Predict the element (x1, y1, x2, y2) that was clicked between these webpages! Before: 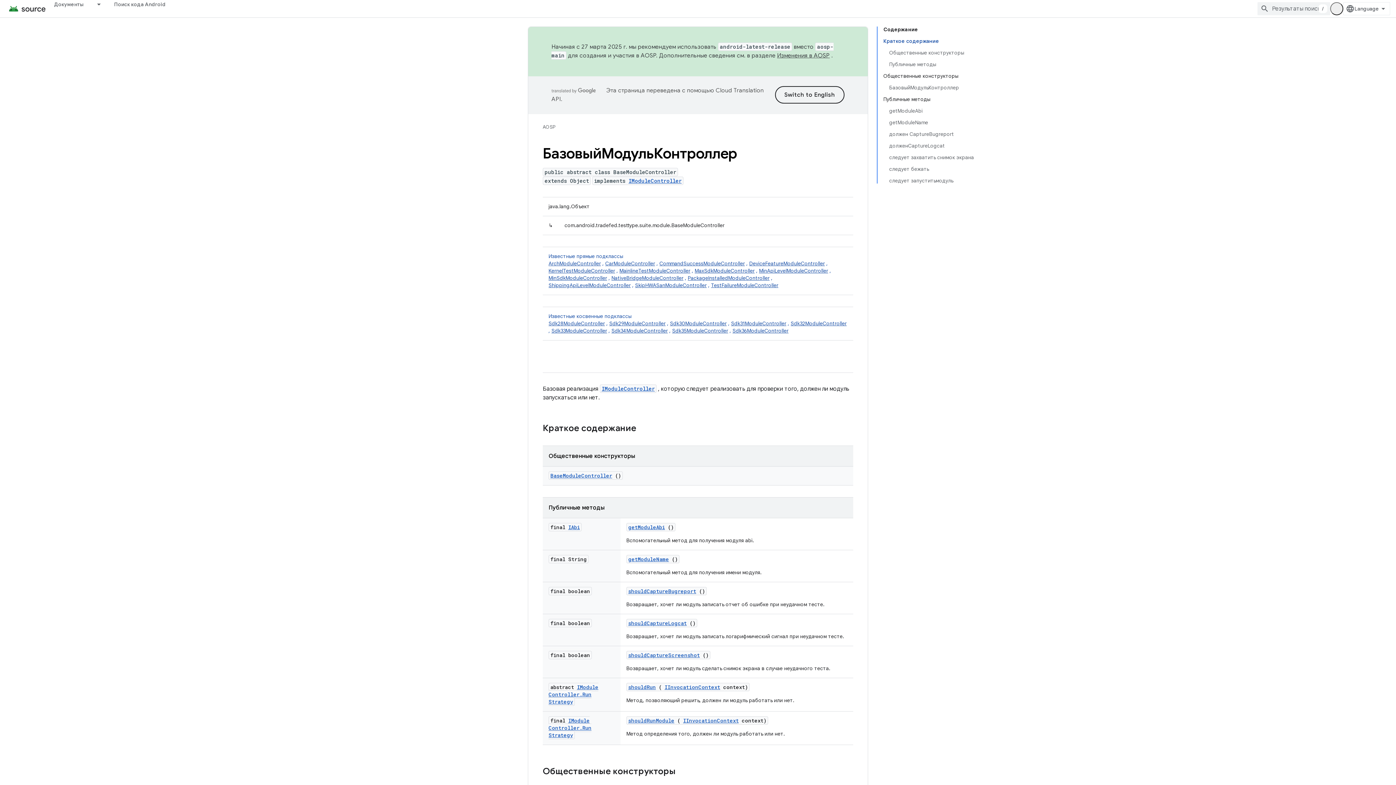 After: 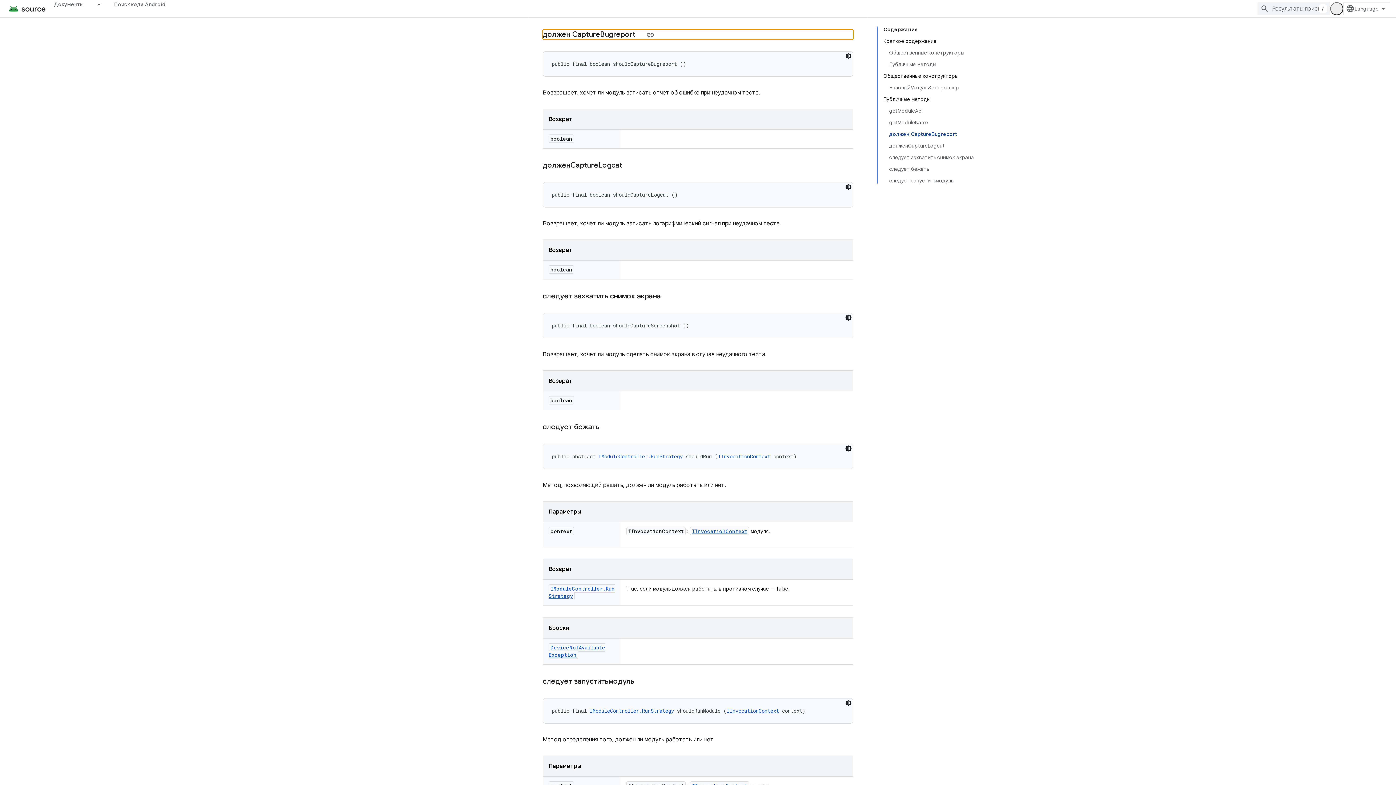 Action: bbox: (889, 128, 974, 140) label: должен CaptureBugreport